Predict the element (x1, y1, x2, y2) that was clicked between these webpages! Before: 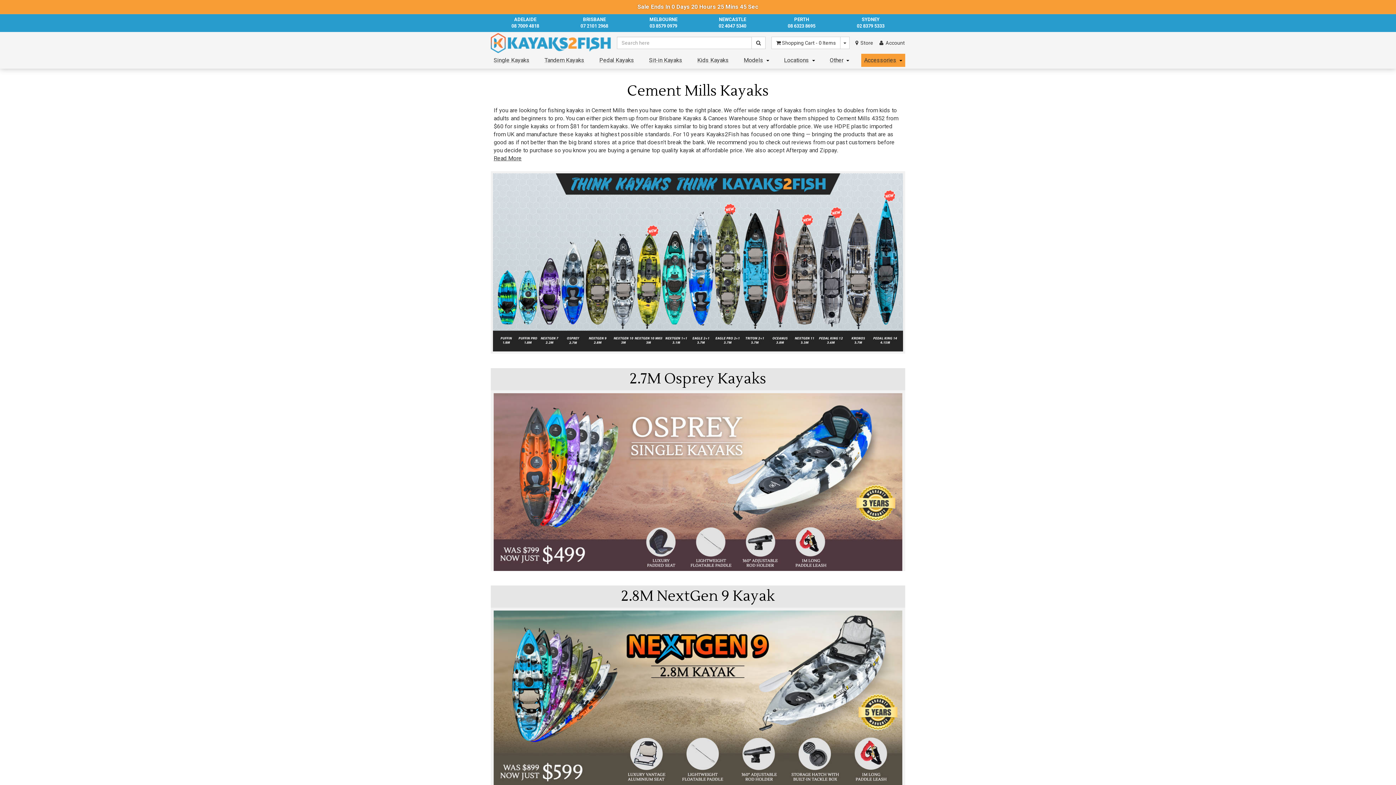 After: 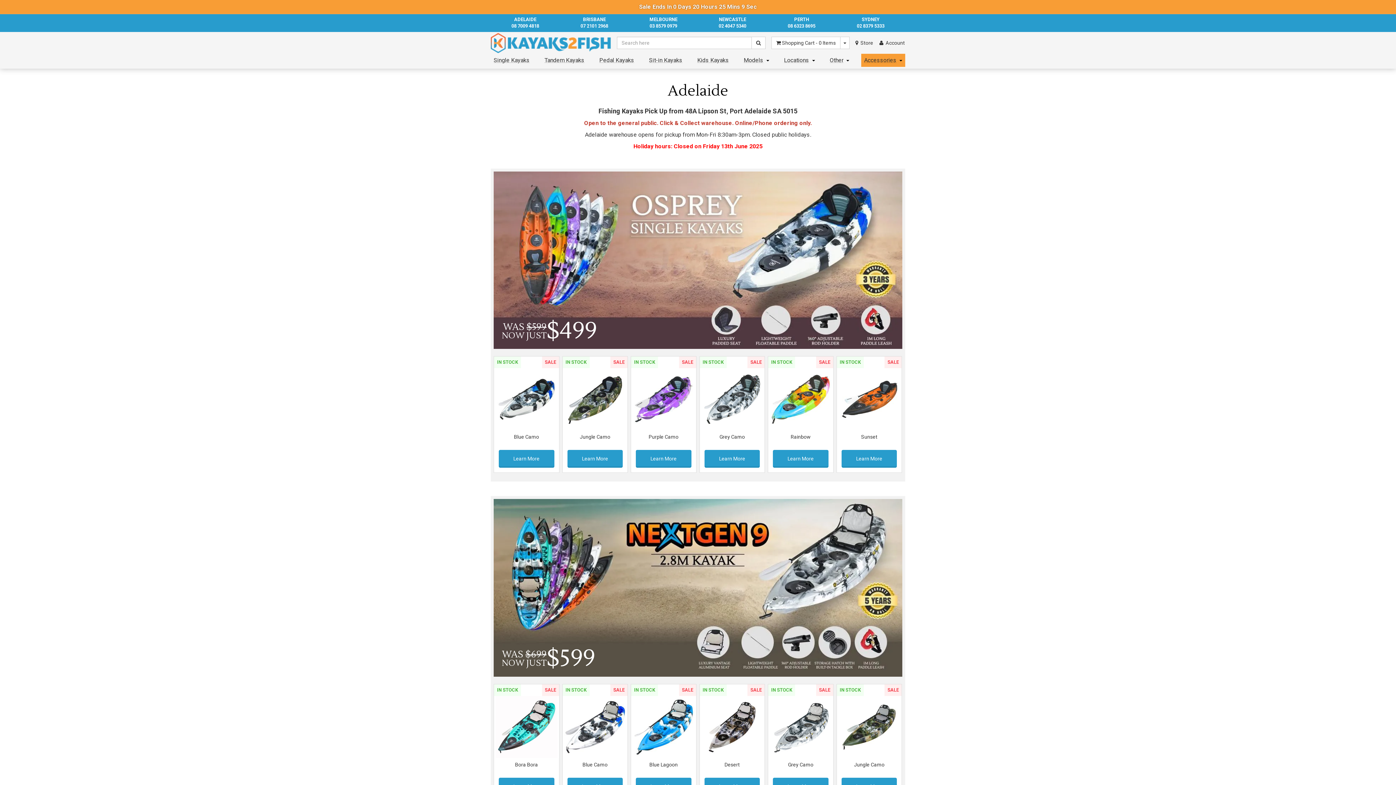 Action: label: ADELAIDE
08 7009 4818 bbox: (499, 14, 551, 31)